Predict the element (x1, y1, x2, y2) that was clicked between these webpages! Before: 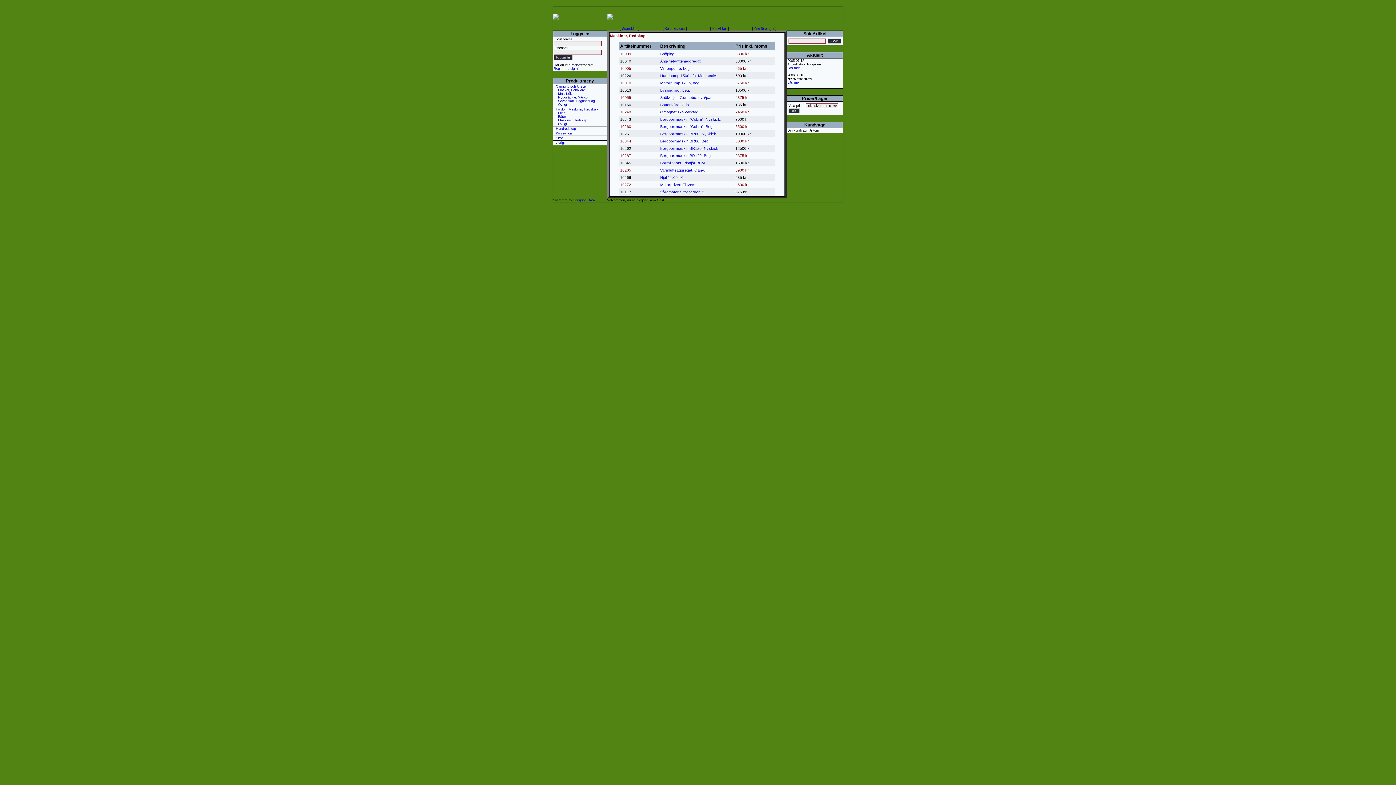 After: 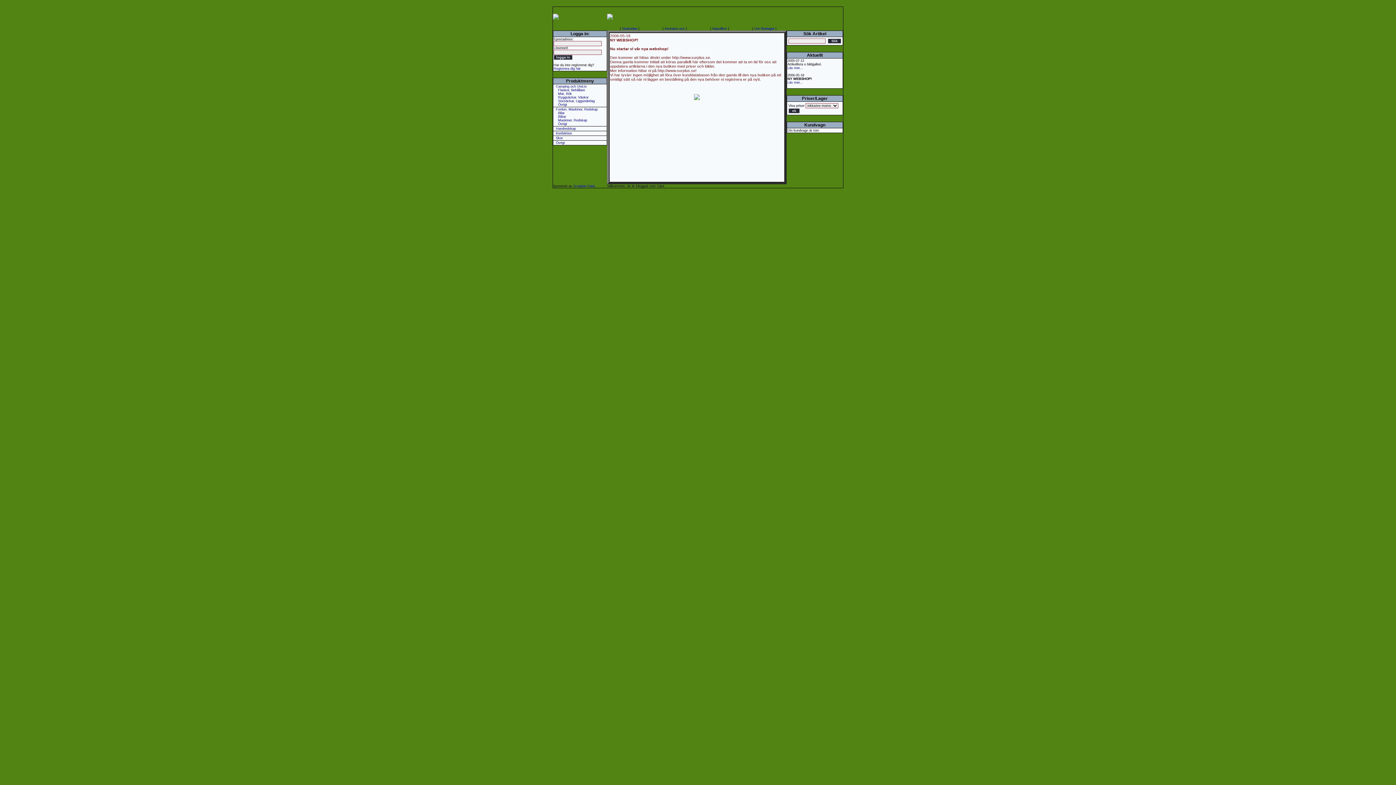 Action: bbox: (787, 80, 802, 84) label: Läs mer...